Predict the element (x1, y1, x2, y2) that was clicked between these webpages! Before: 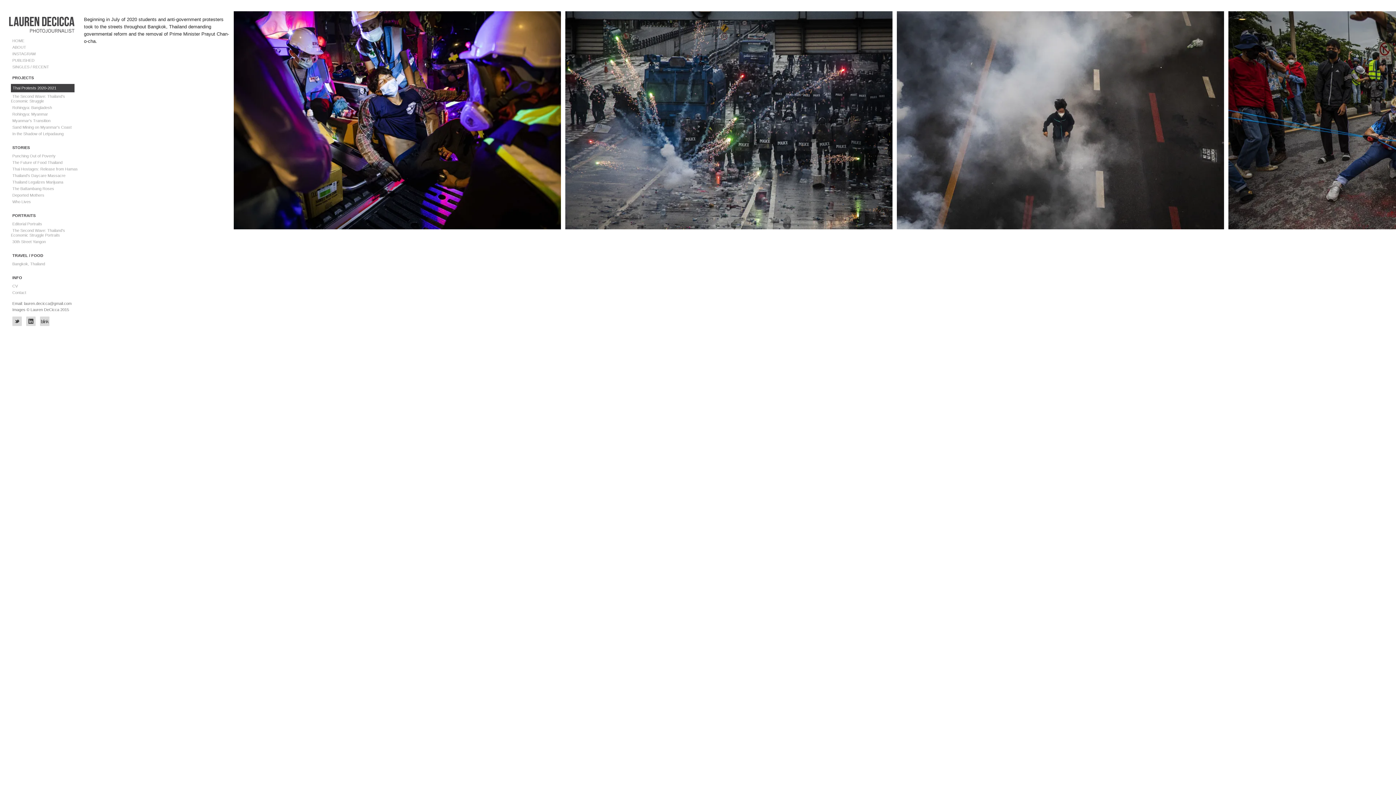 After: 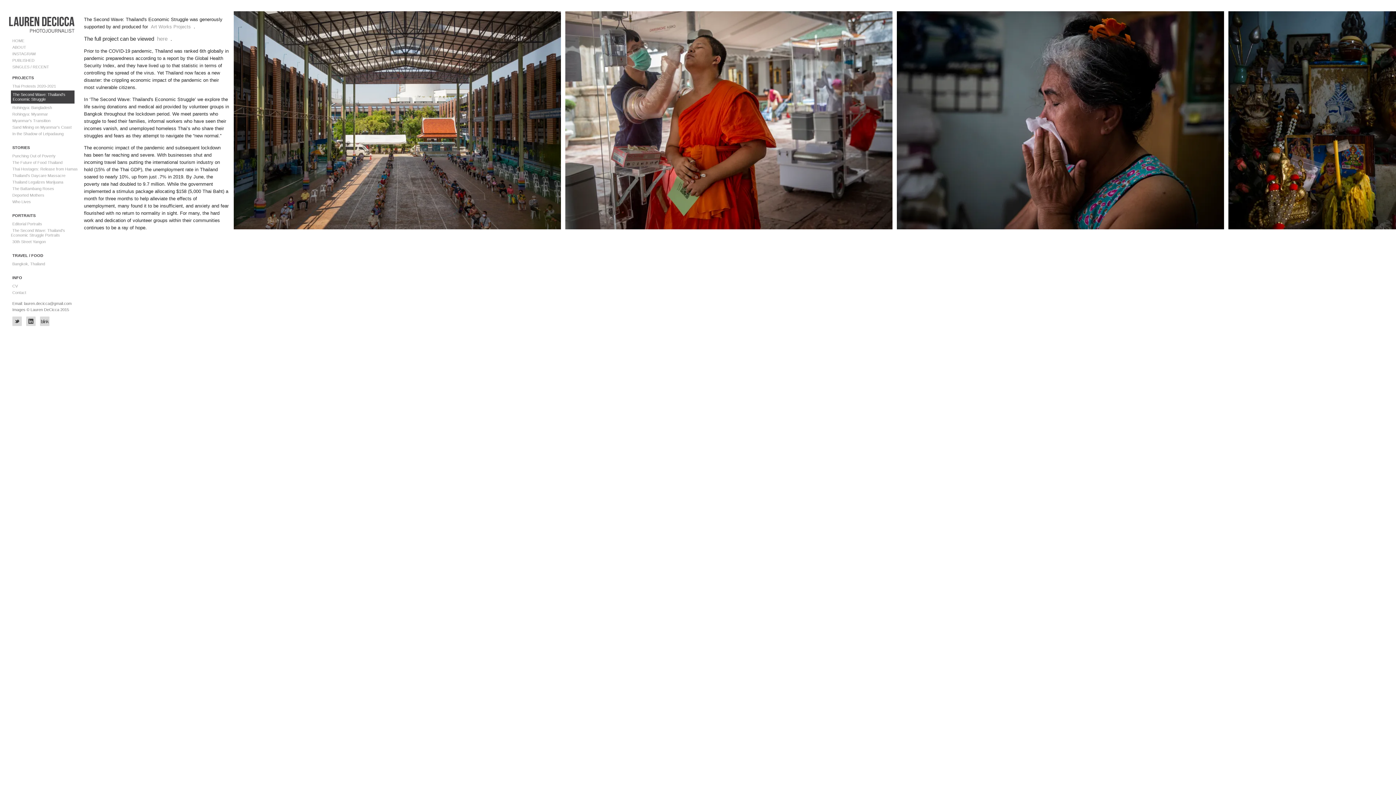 Action: label: The Second Wave: Thailand's Economic Struggle bbox: (10, 94, 65, 103)